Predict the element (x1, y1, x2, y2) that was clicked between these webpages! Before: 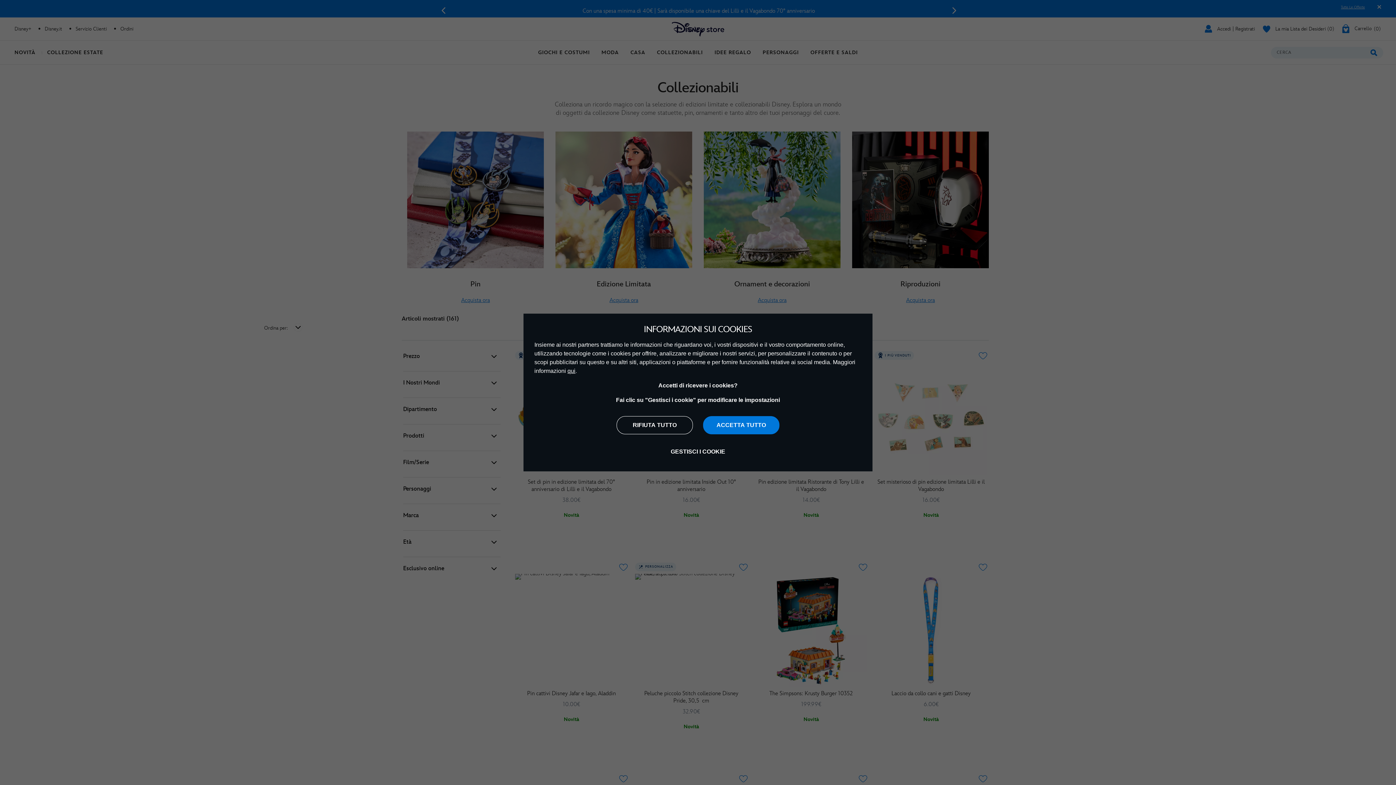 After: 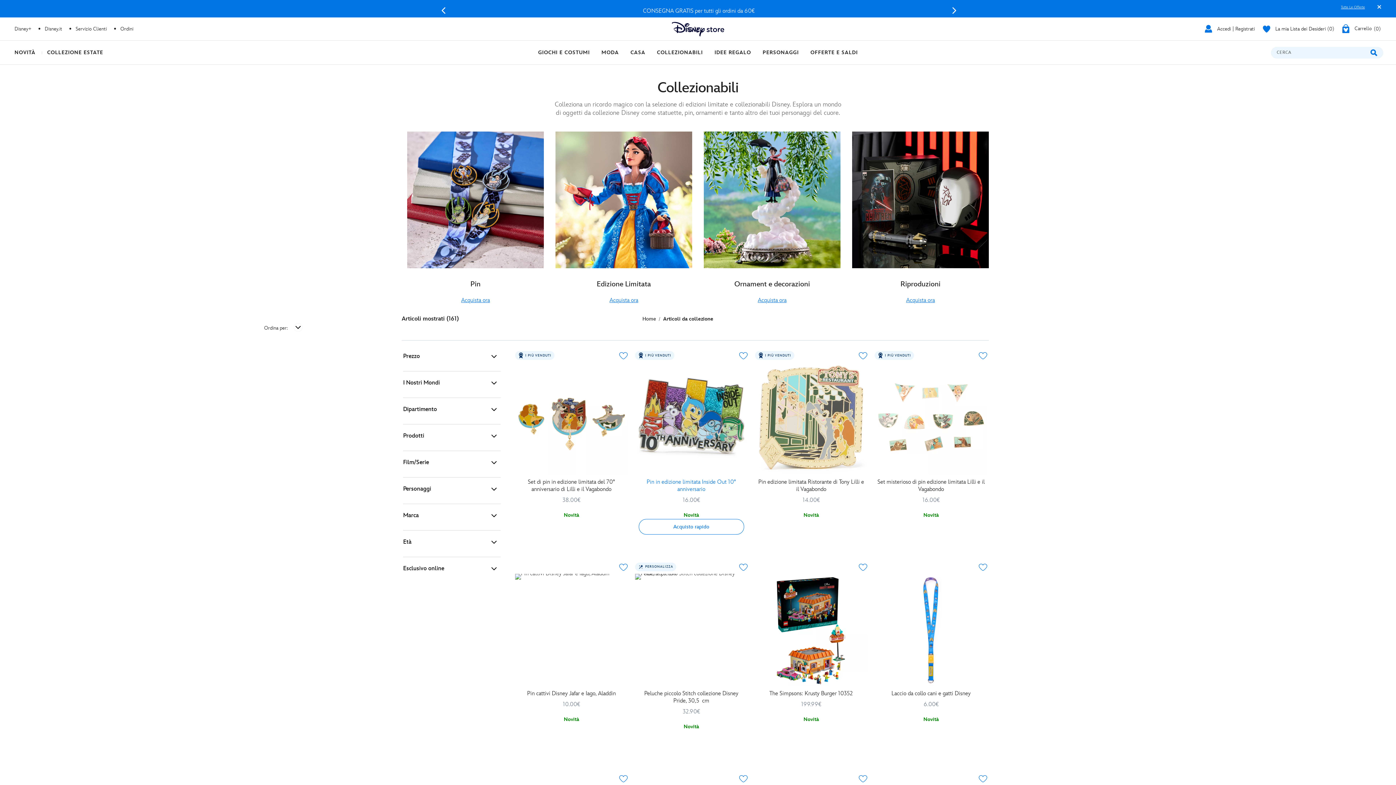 Action: label: ACCETTA TUTTO bbox: (703, 416, 779, 434)